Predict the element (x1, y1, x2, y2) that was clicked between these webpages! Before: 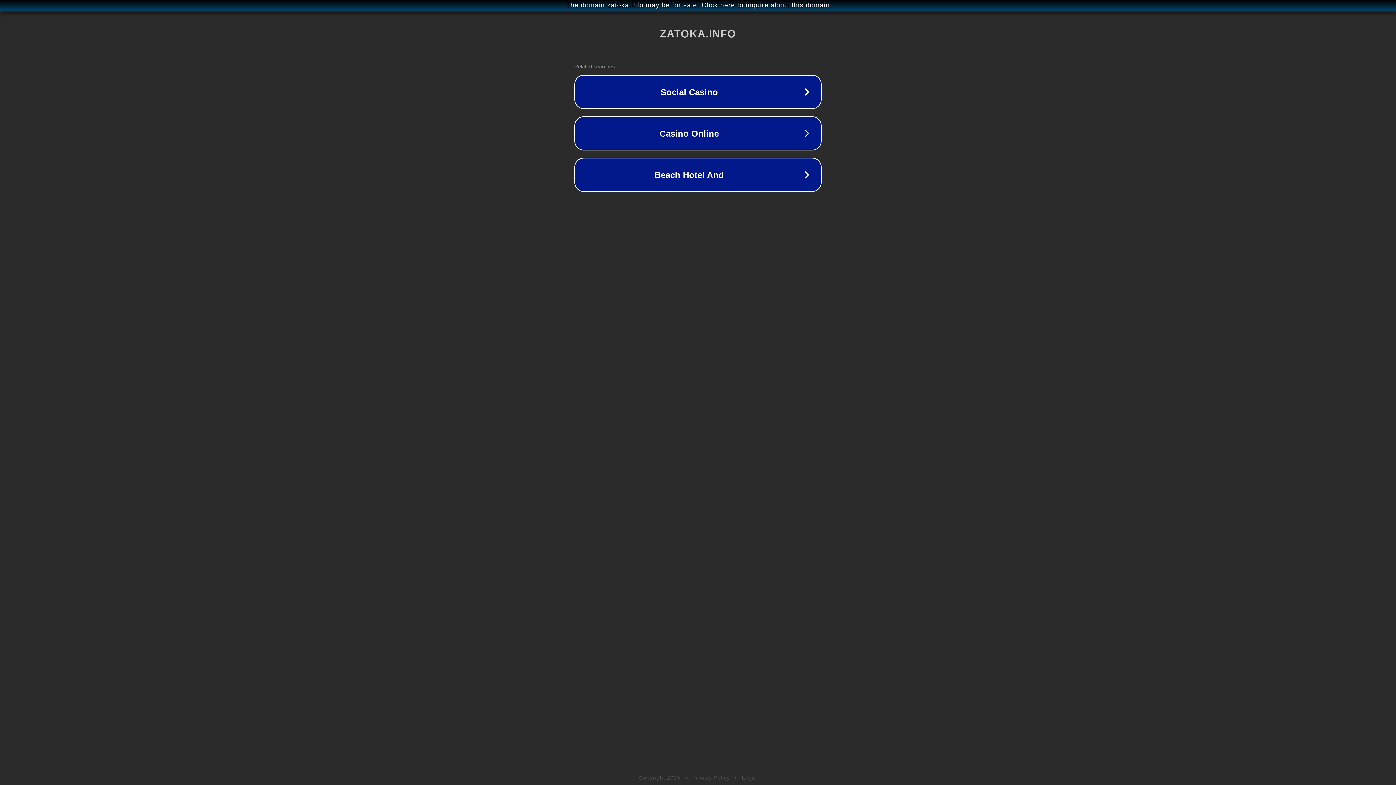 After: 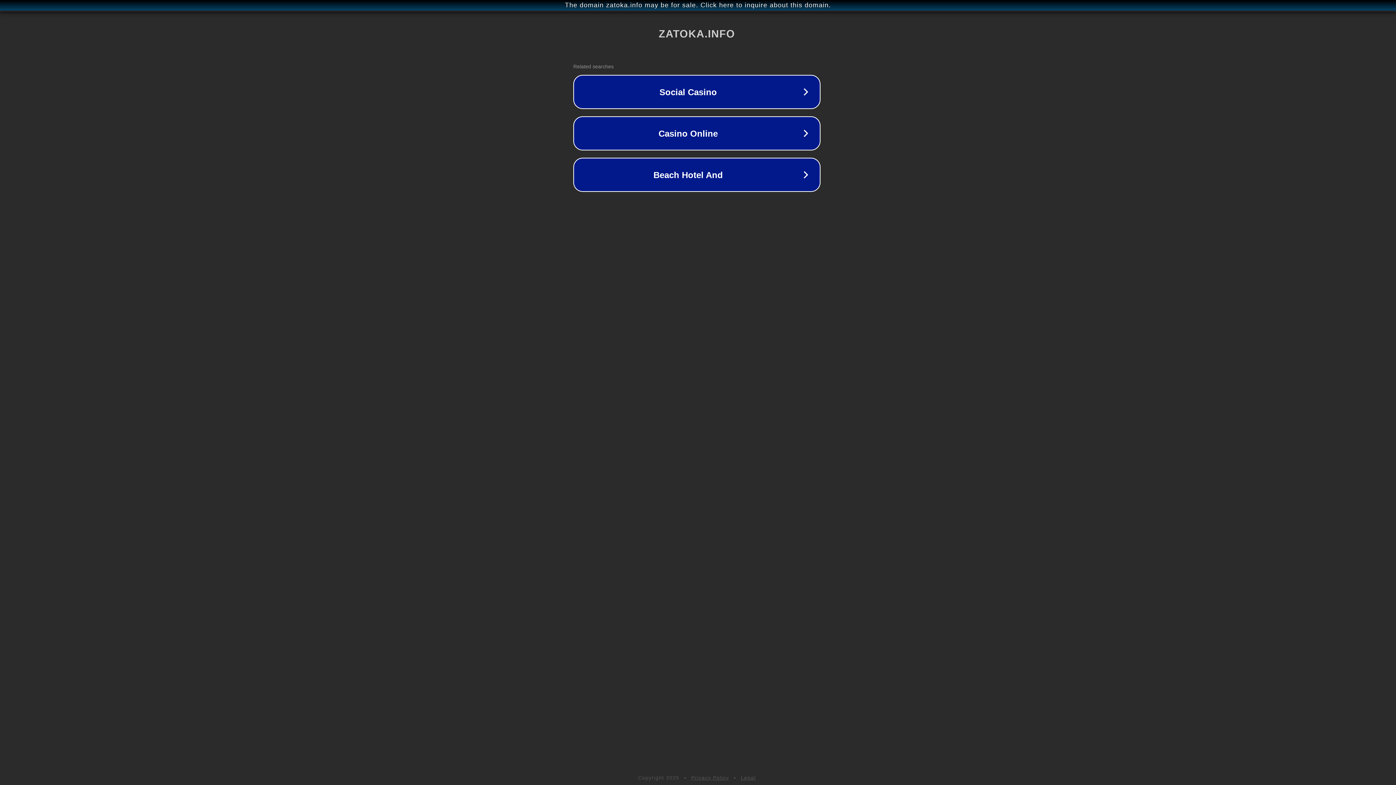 Action: bbox: (1, 1, 1397, 9) label: The domain zatoka.info may be for sale. Click here to inquire about this domain.